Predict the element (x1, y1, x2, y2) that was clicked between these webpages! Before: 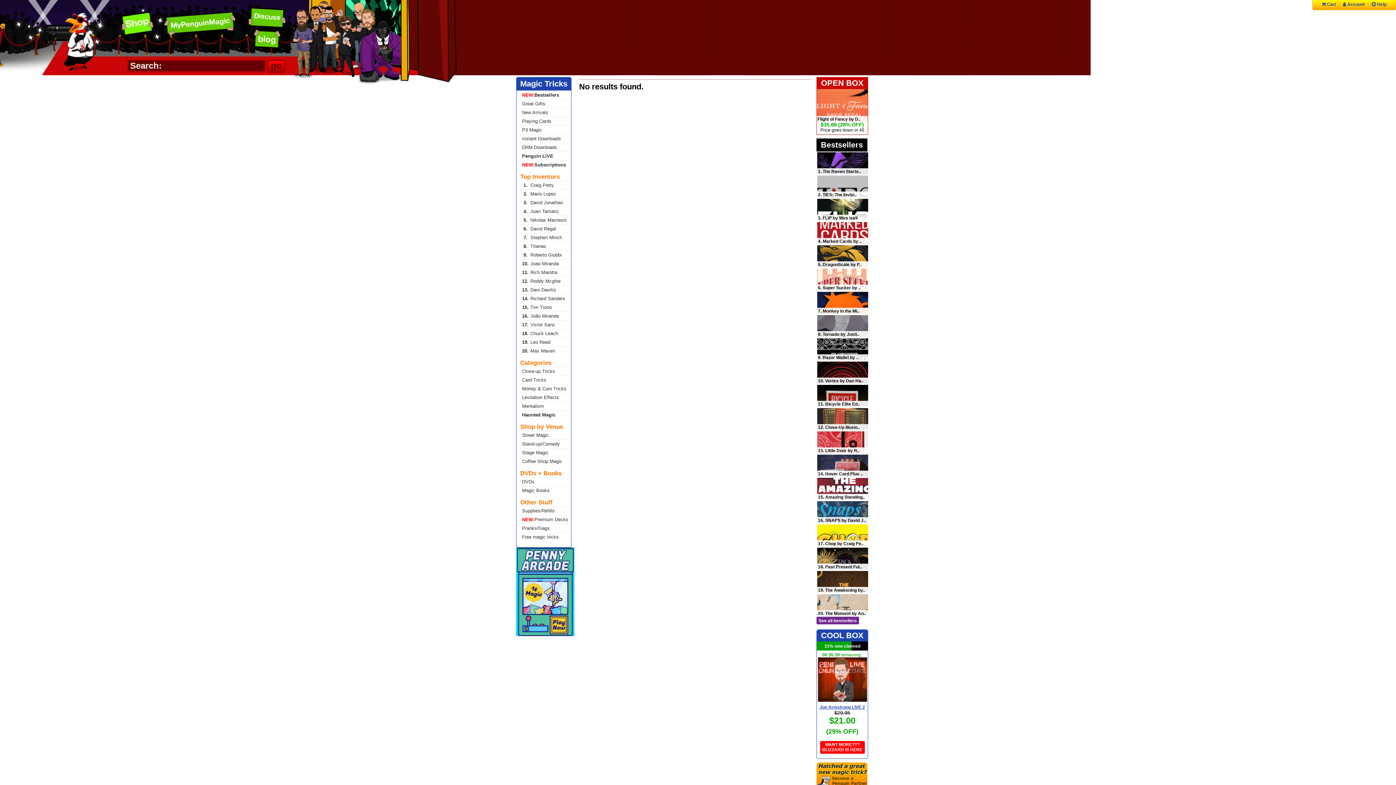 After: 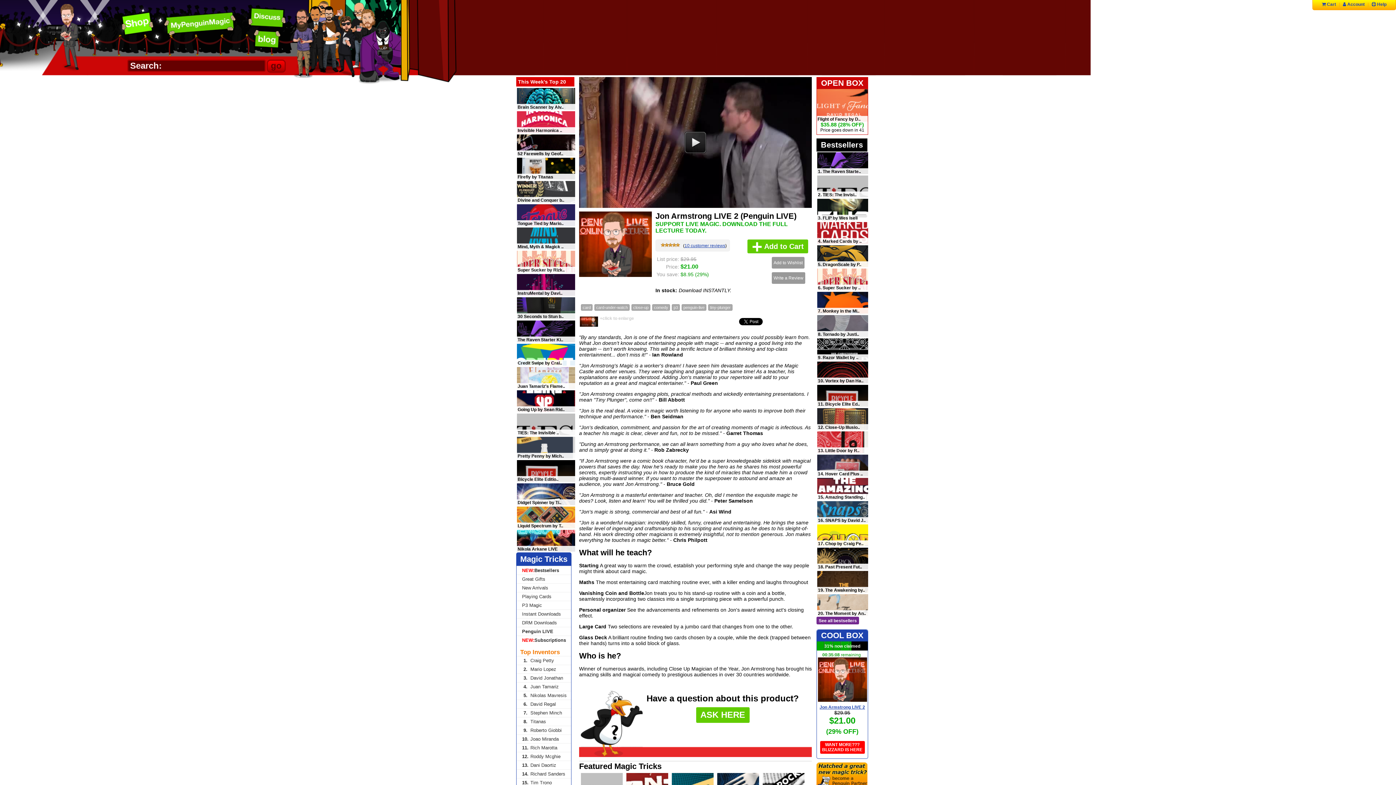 Action: bbox: (819, 704, 865, 710) label: Jon Armstrong LIVE 2